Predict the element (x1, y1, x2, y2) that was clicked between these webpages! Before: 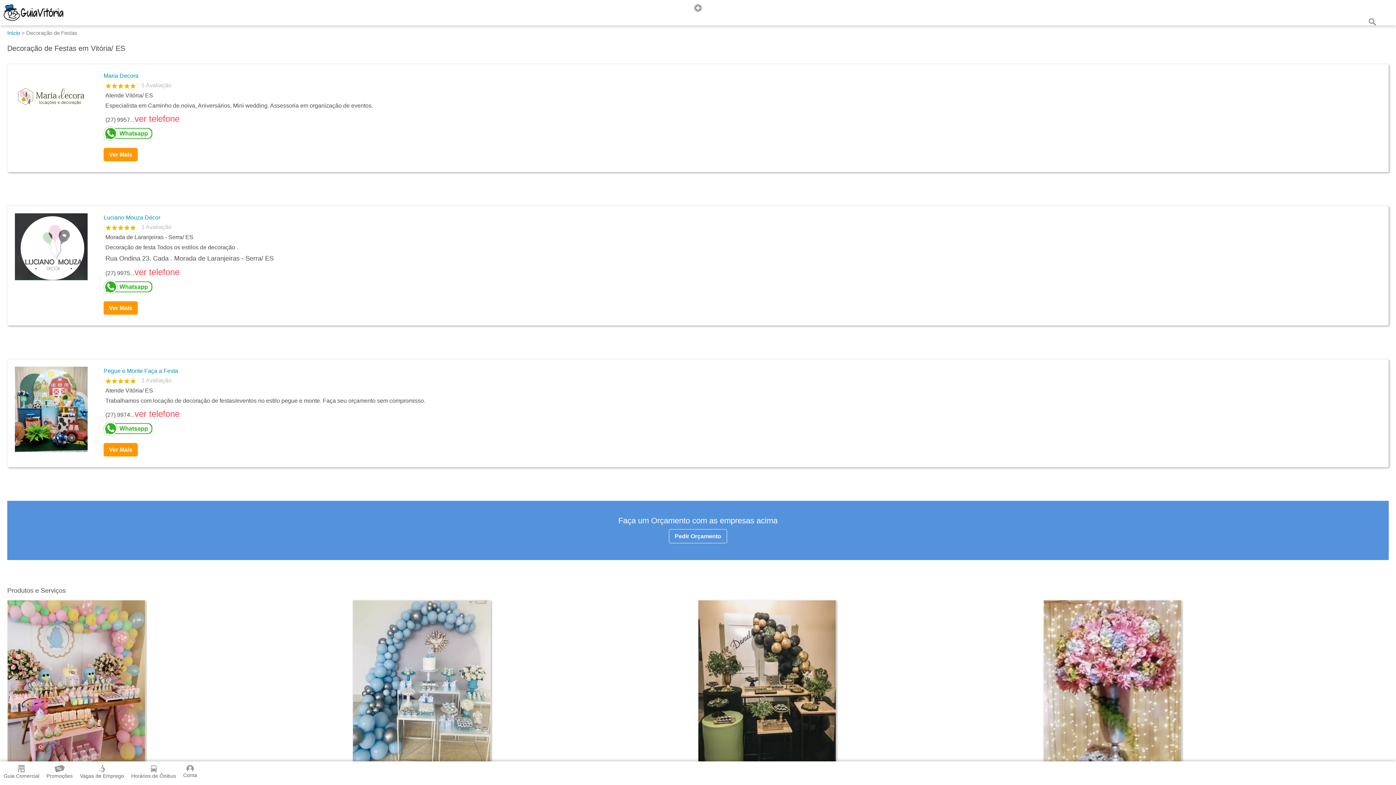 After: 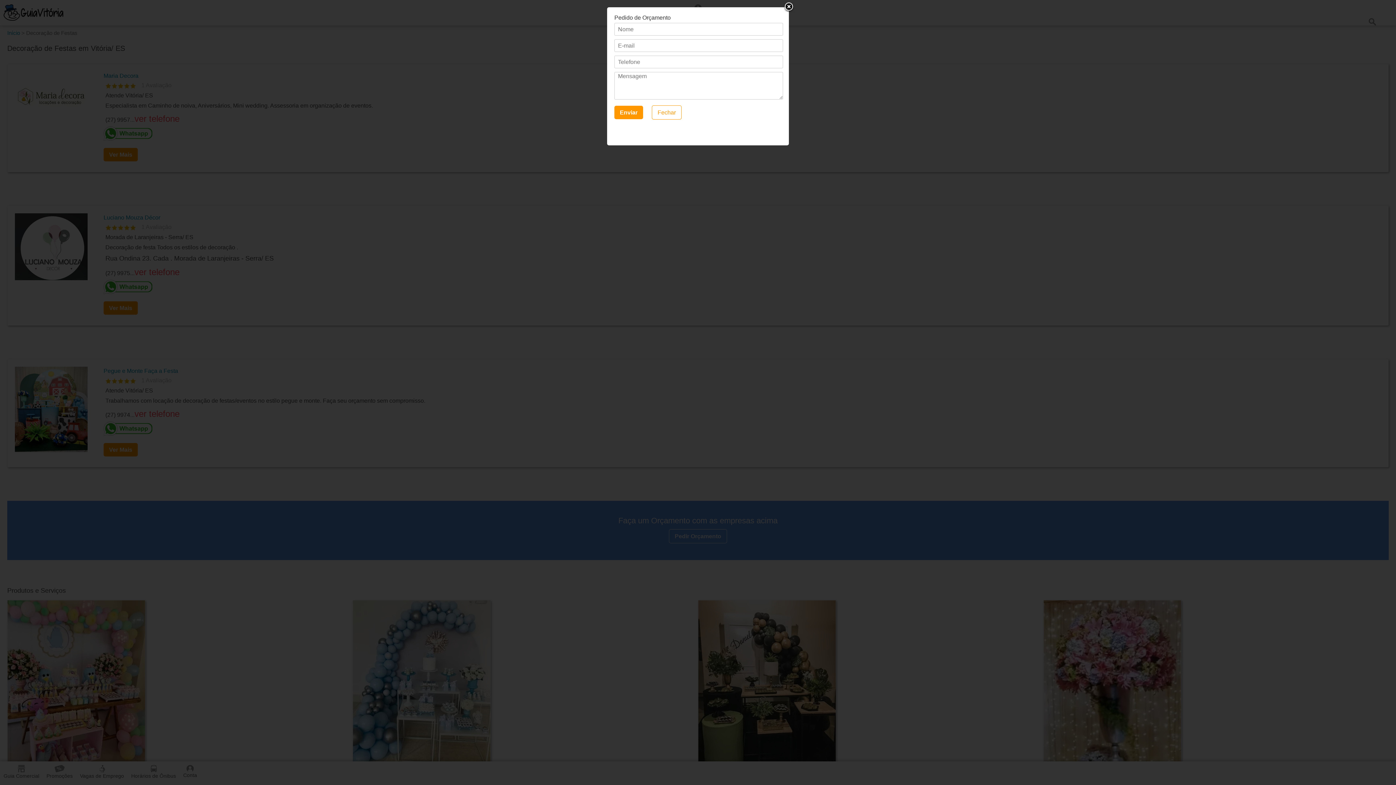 Action: label: Pedir Orçamento bbox: (669, 529, 727, 543)